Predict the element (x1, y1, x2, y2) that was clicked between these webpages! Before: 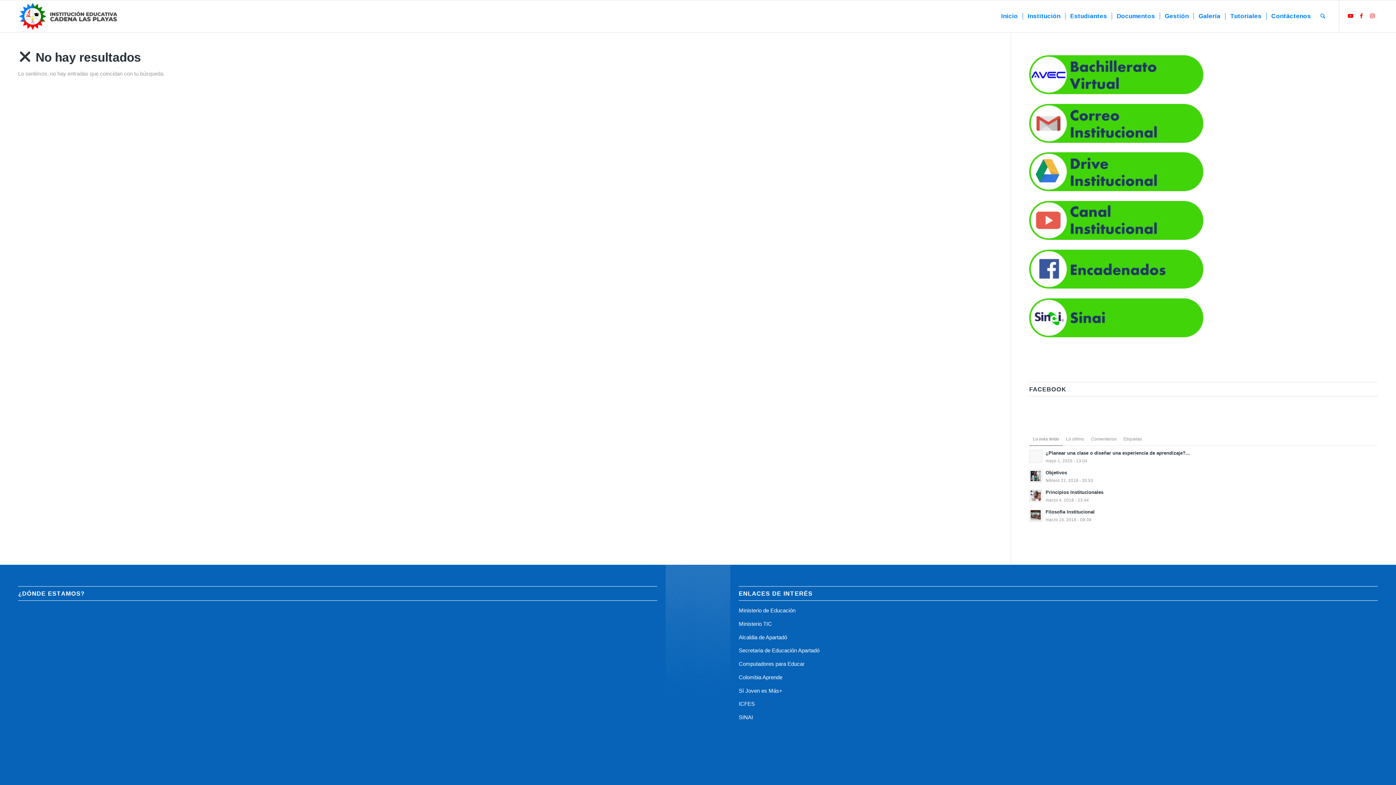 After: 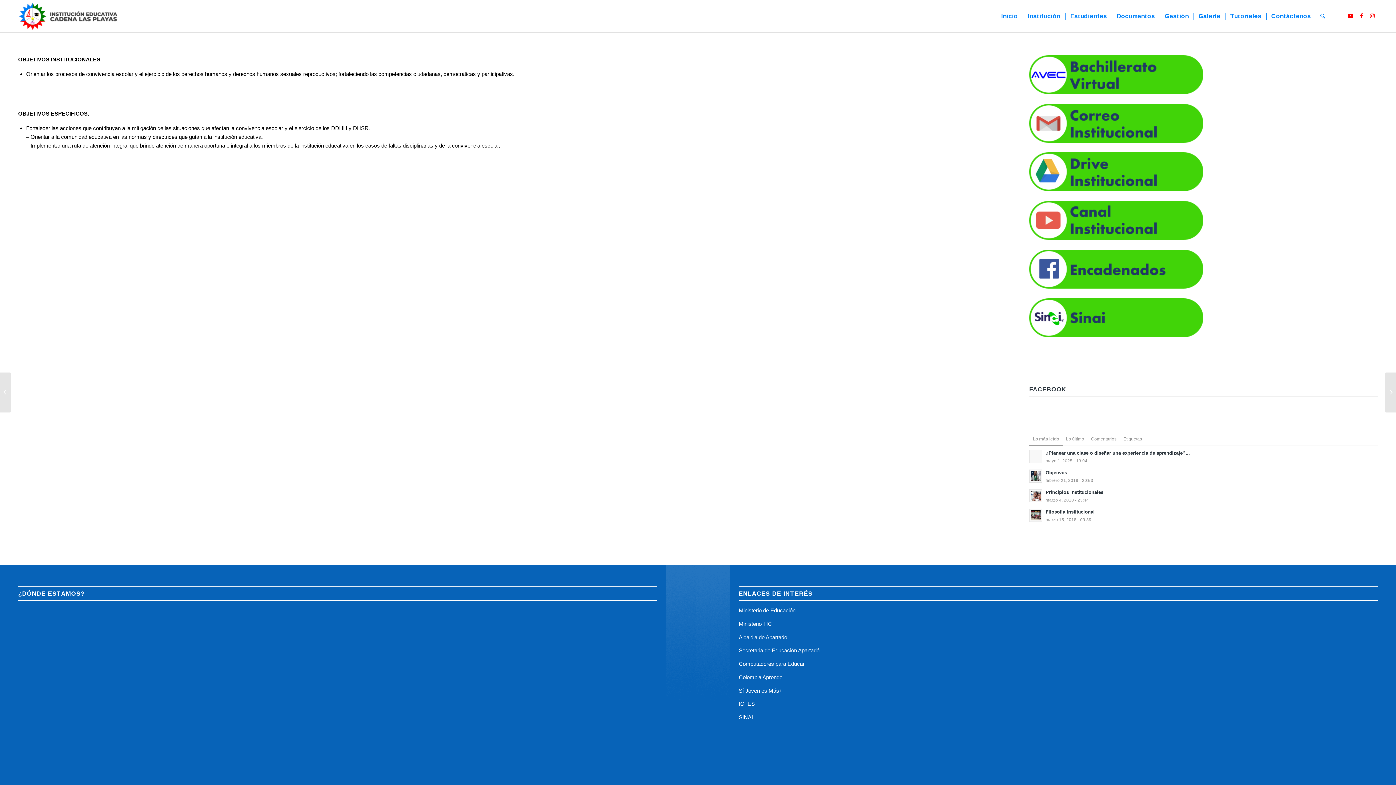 Action: bbox: (1029, 469, 1042, 482)